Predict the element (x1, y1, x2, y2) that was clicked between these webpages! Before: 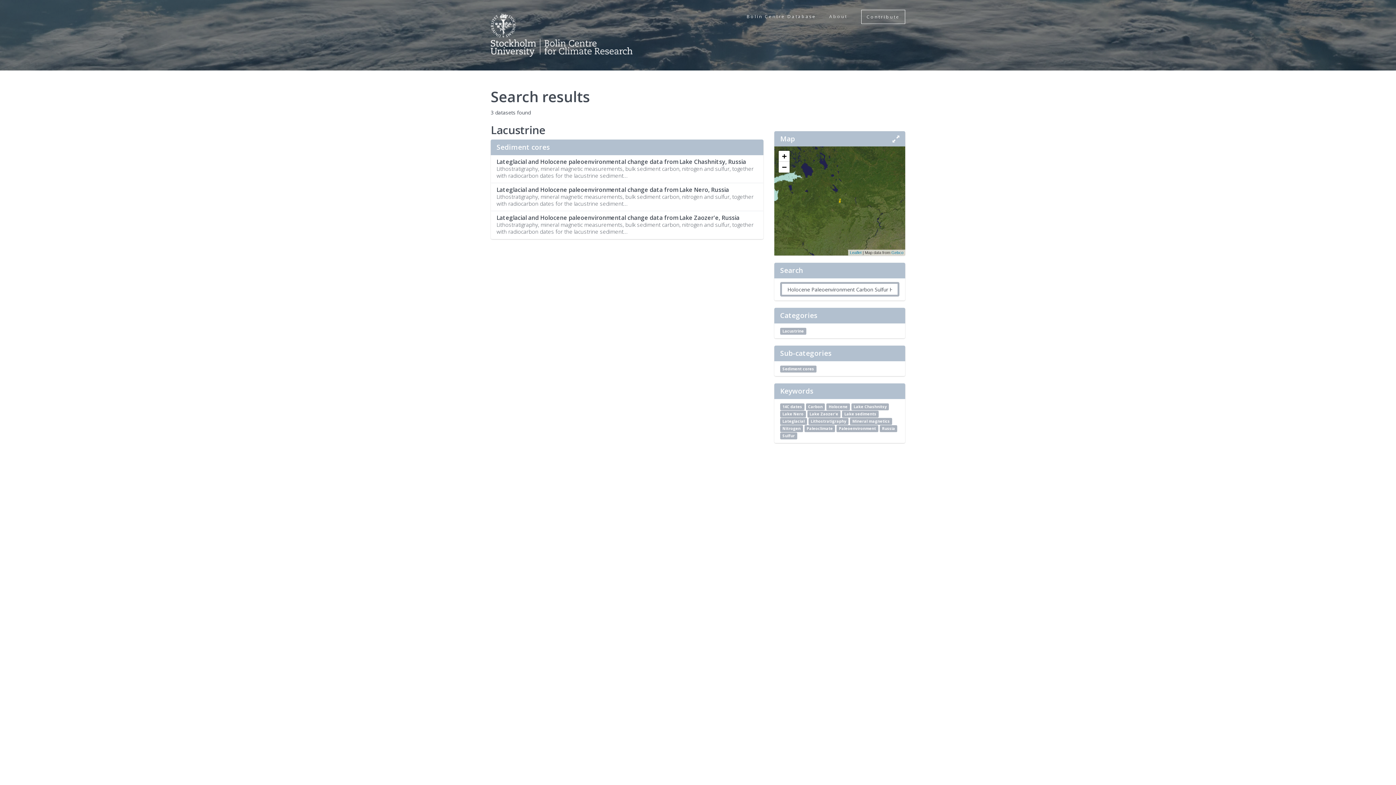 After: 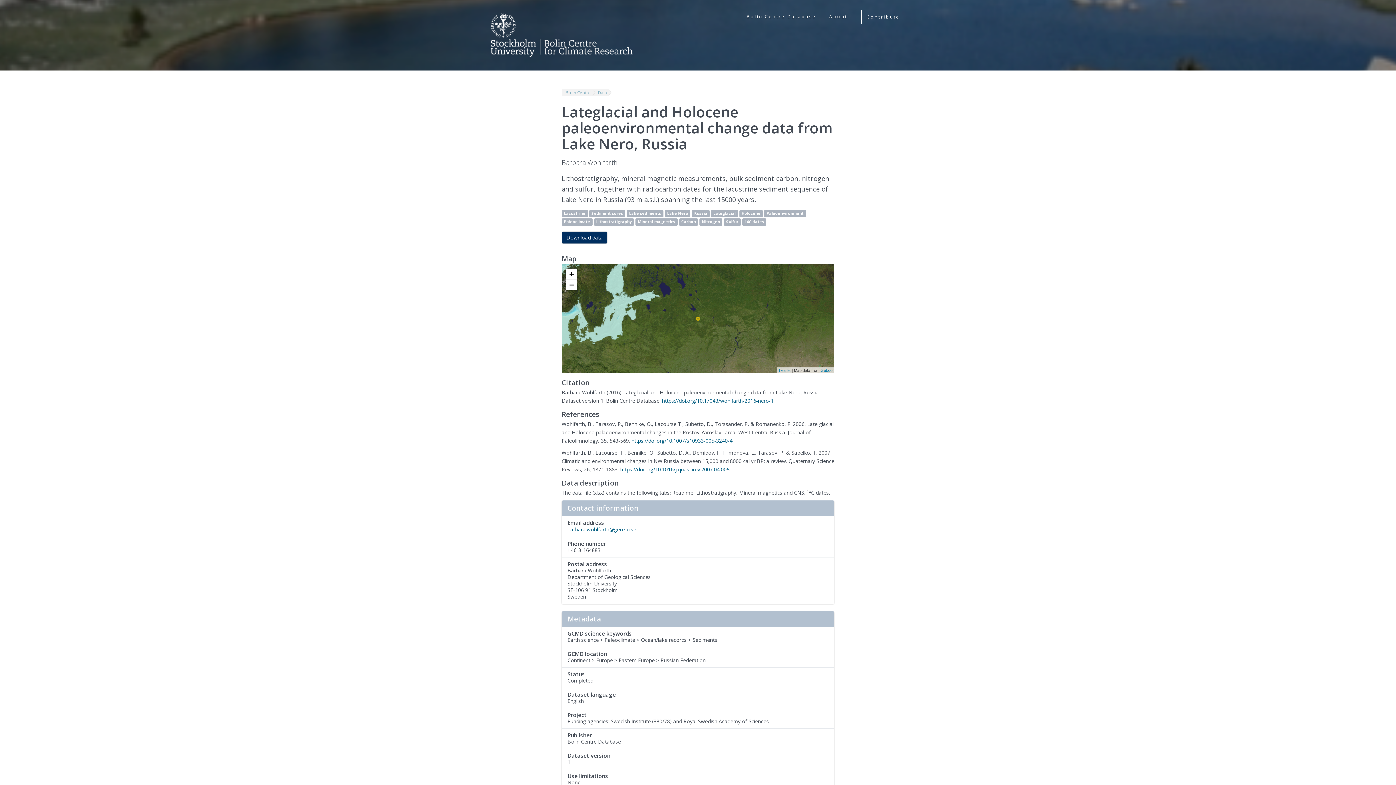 Action: bbox: (490, 182, 763, 211) label: Lateglacial and Holocene paleoenvironmental change data from Lake Nero, Russia

Lithostratigraphy, mineral magnetic measurements, bulk sediment carbon, nitrogen and sulfur, together with radiocarbon dates for the lacustrine sediment...